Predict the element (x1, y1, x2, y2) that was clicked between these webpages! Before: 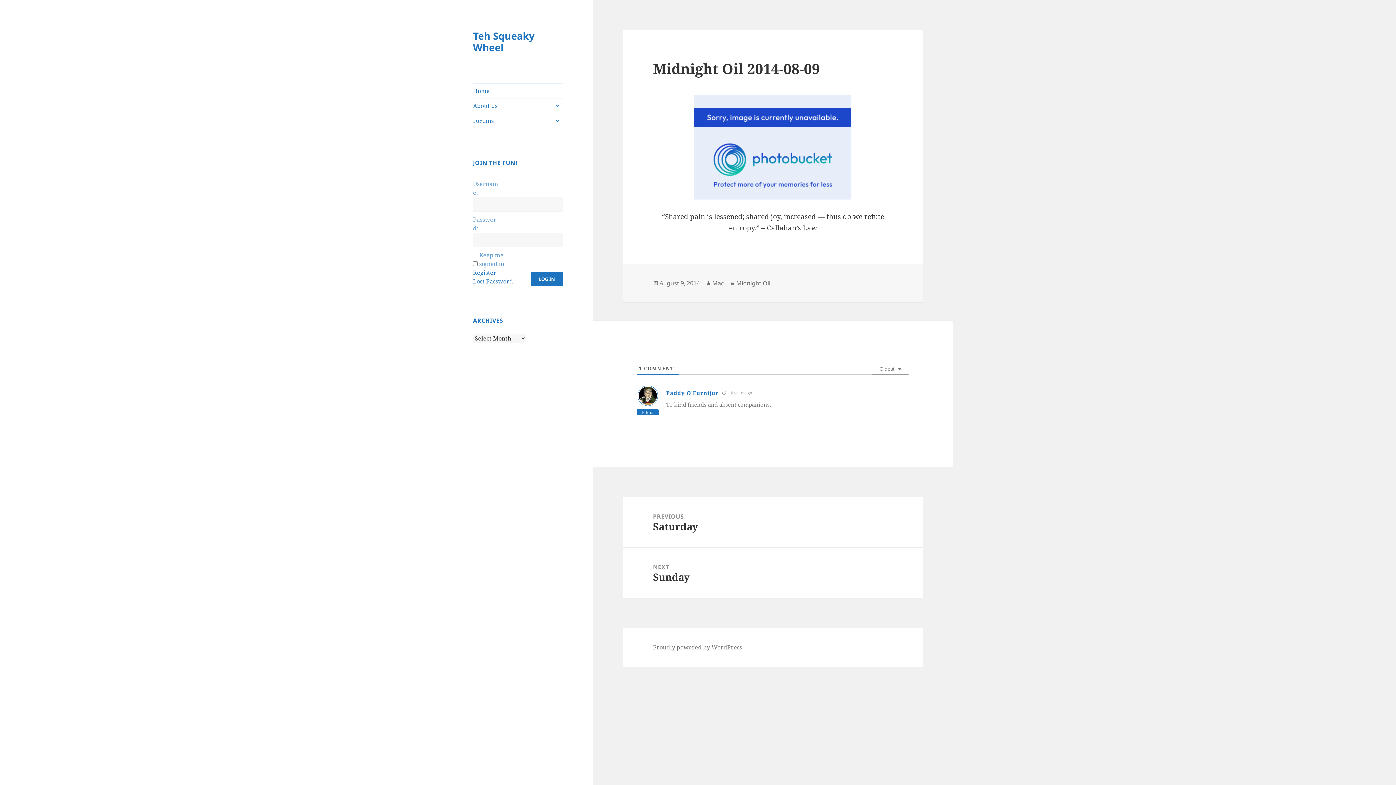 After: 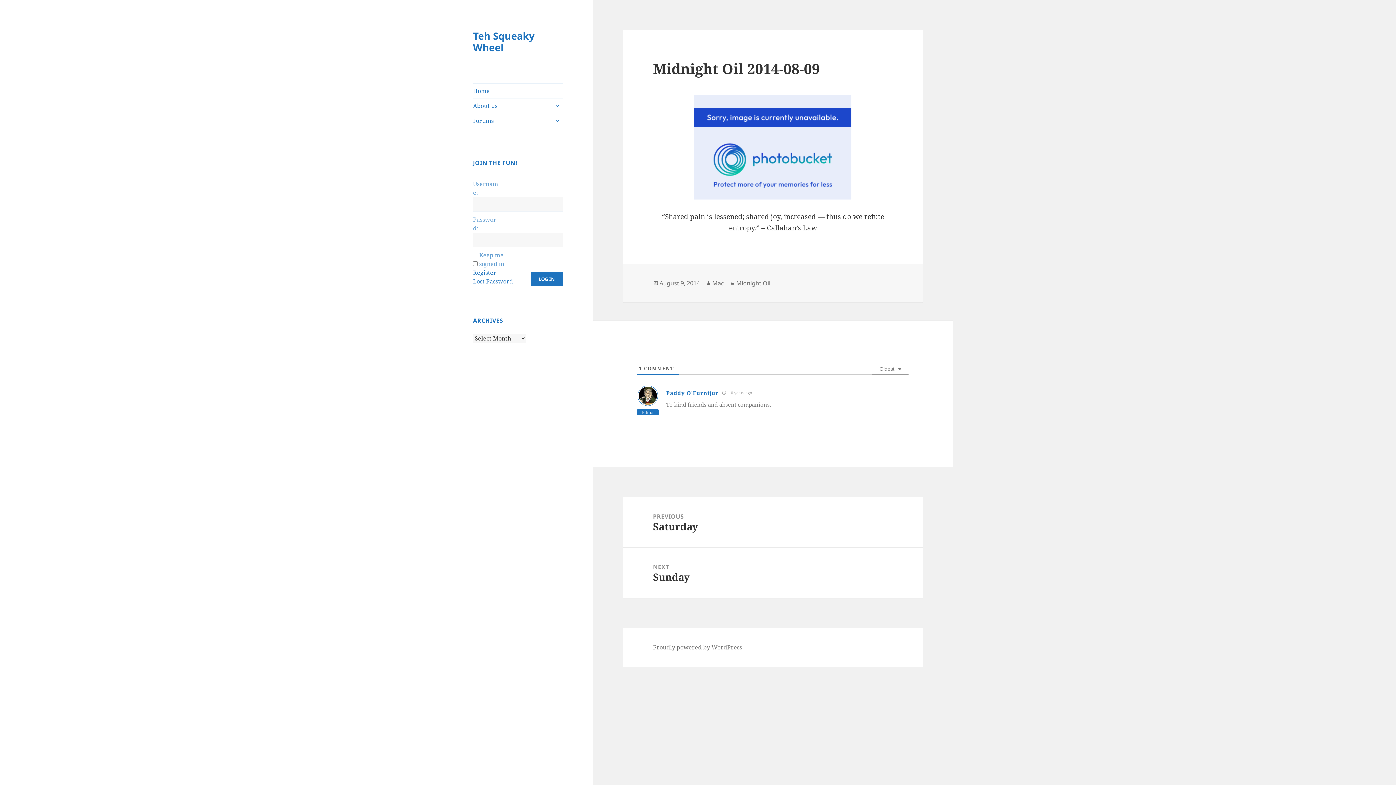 Action: bbox: (659, 279, 700, 287) label: August 9, 2014